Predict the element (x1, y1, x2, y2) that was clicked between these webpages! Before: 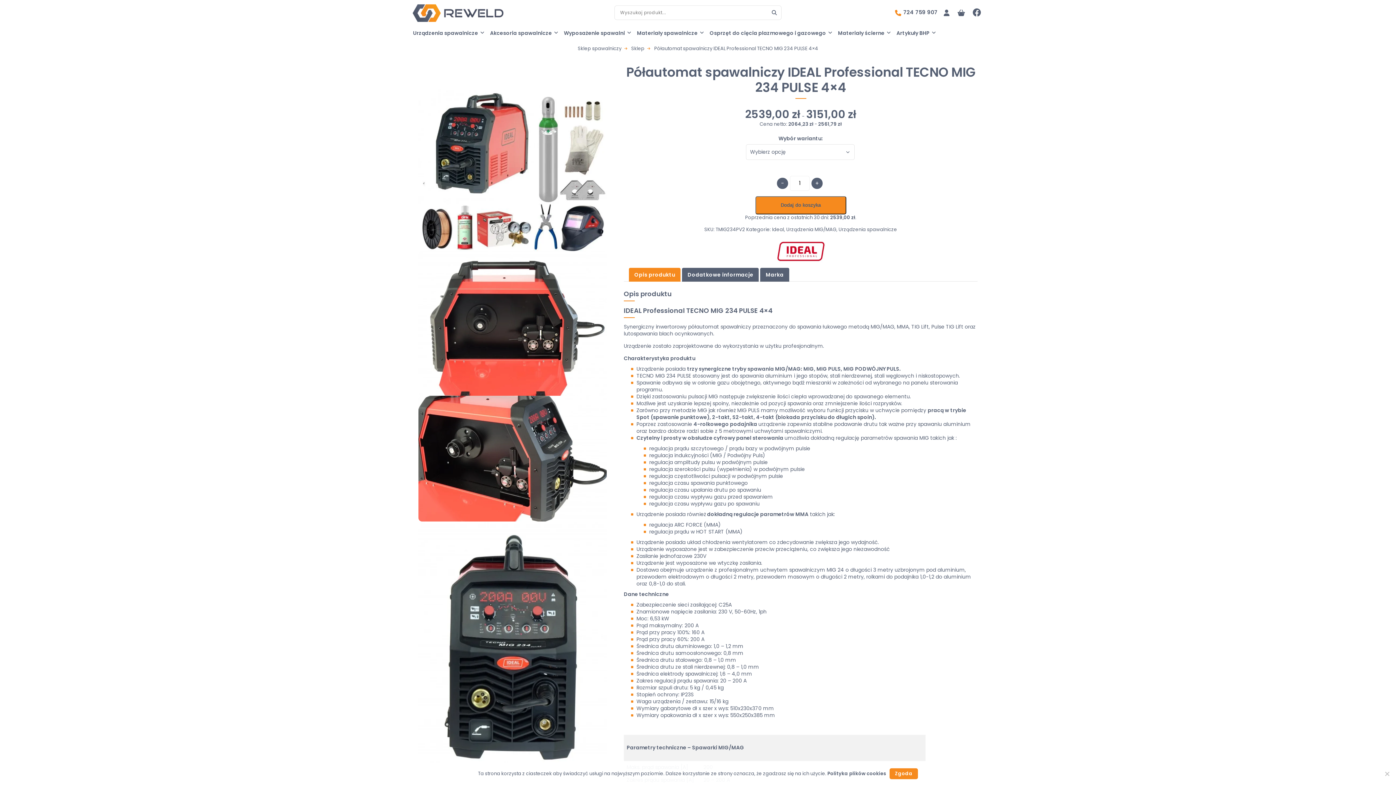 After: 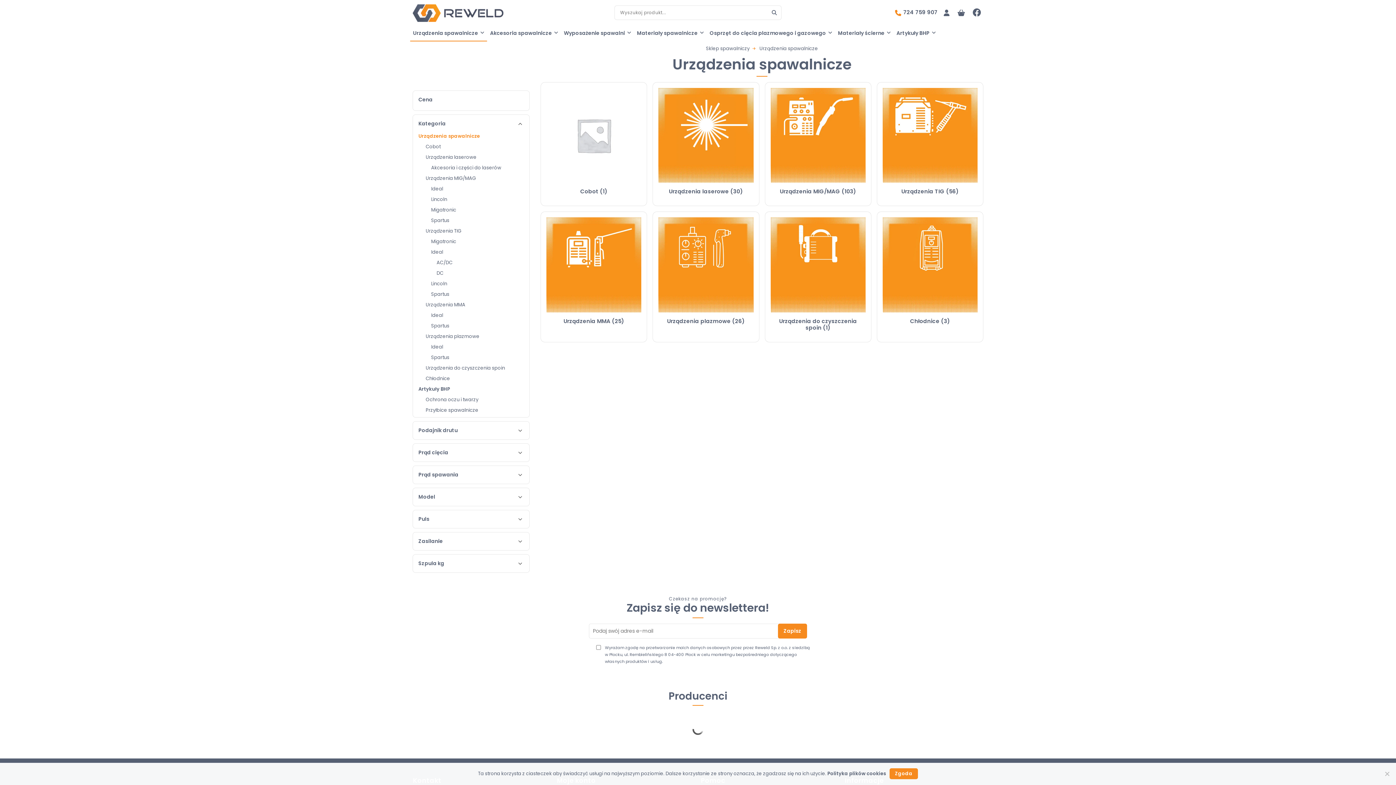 Action: label: Urządzenia spawalnicze bbox: (838, 226, 897, 233)